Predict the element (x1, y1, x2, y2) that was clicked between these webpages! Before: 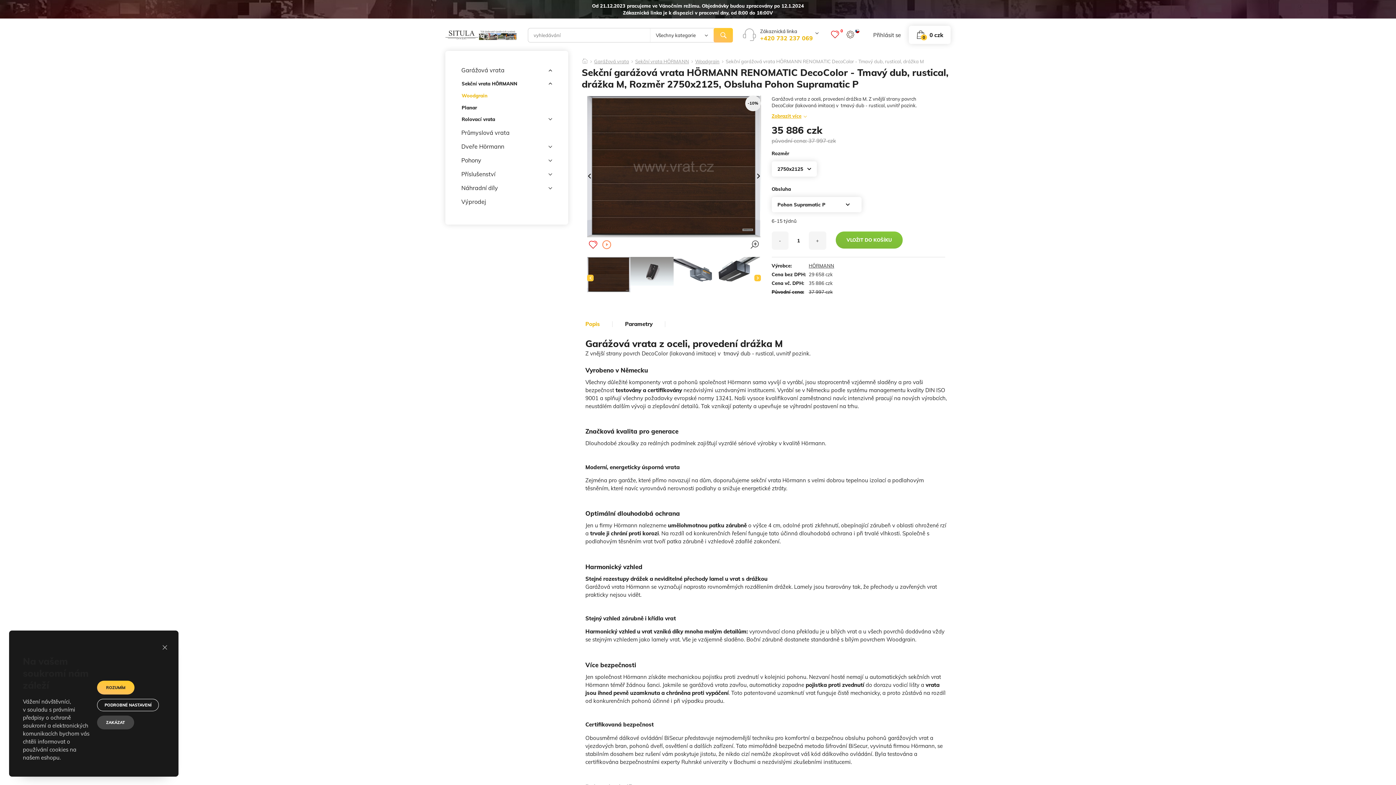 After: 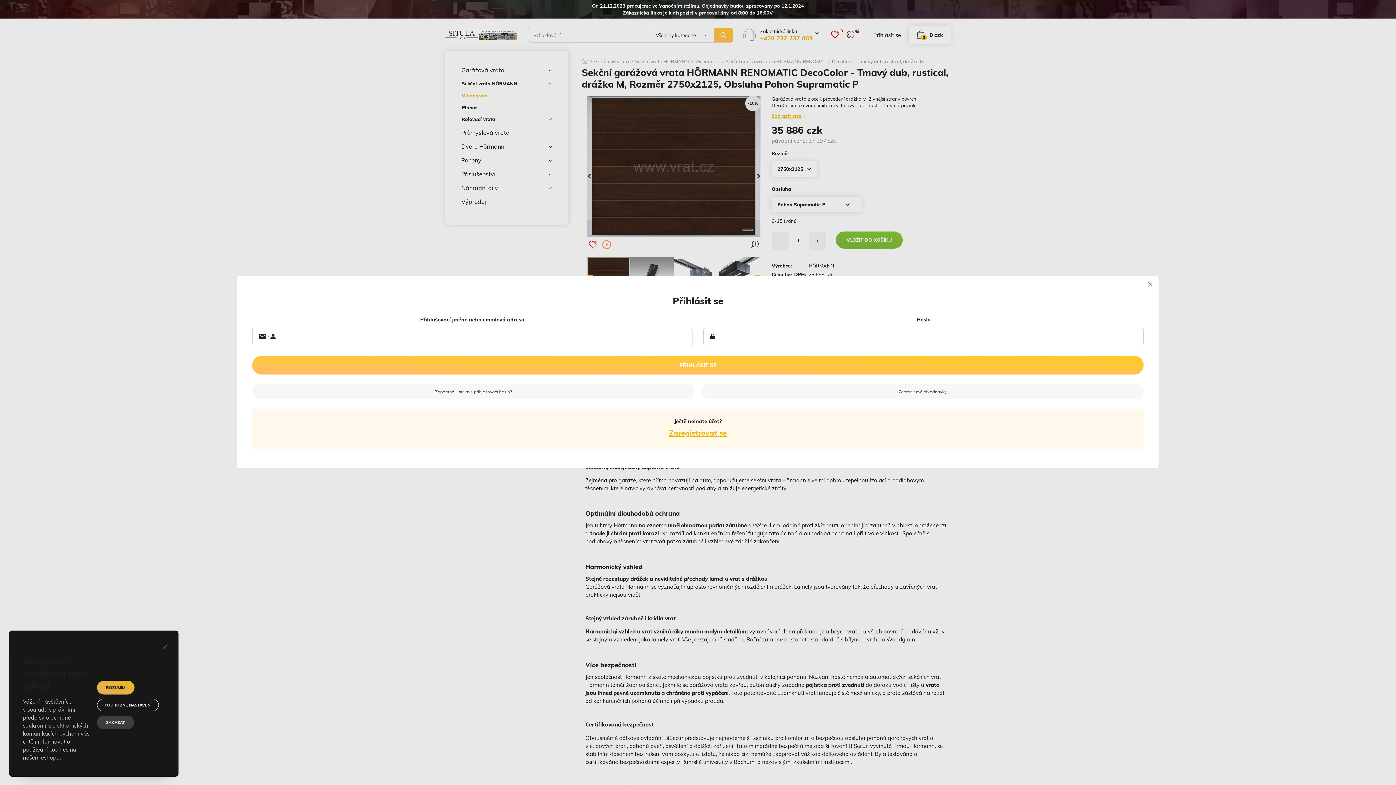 Action: bbox: (873, 31, 901, 38) label: Přihlásit se